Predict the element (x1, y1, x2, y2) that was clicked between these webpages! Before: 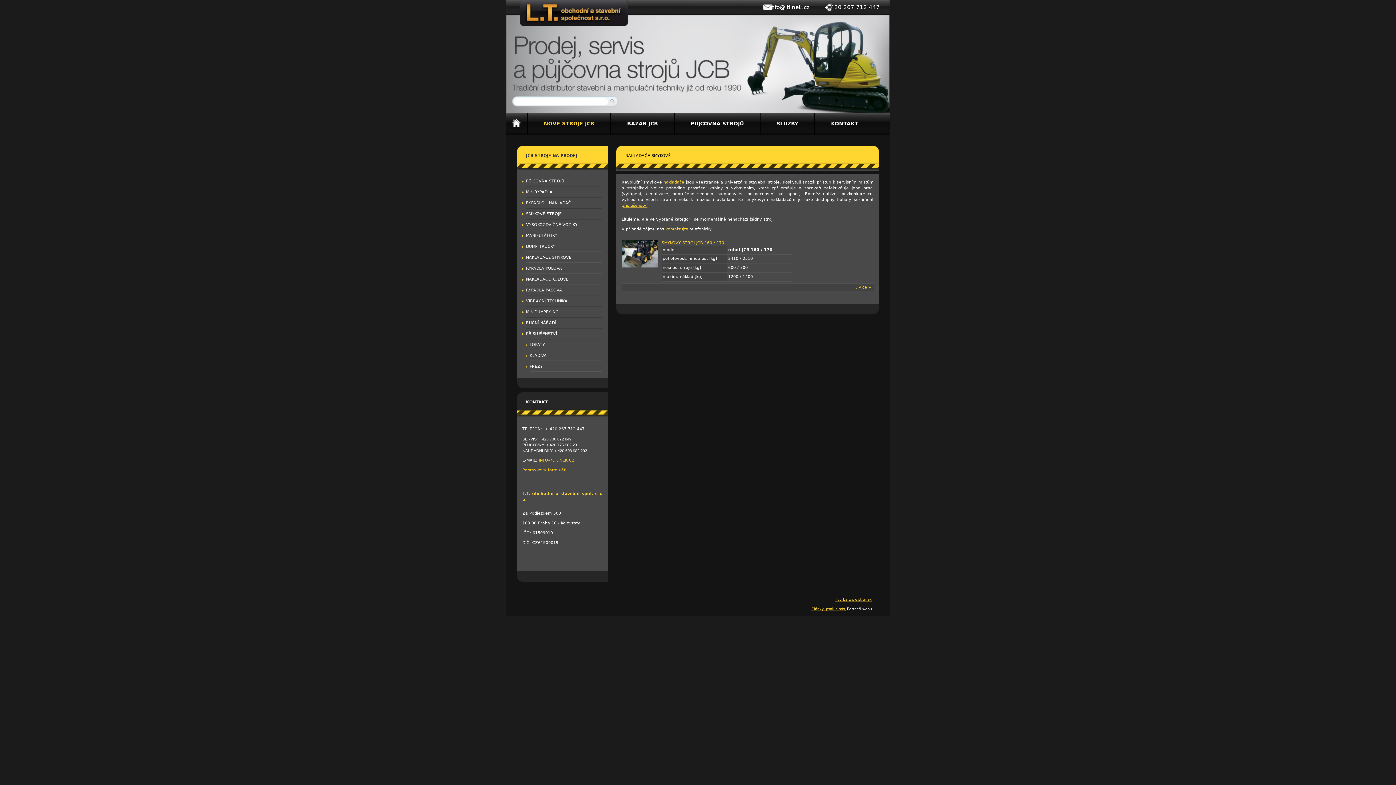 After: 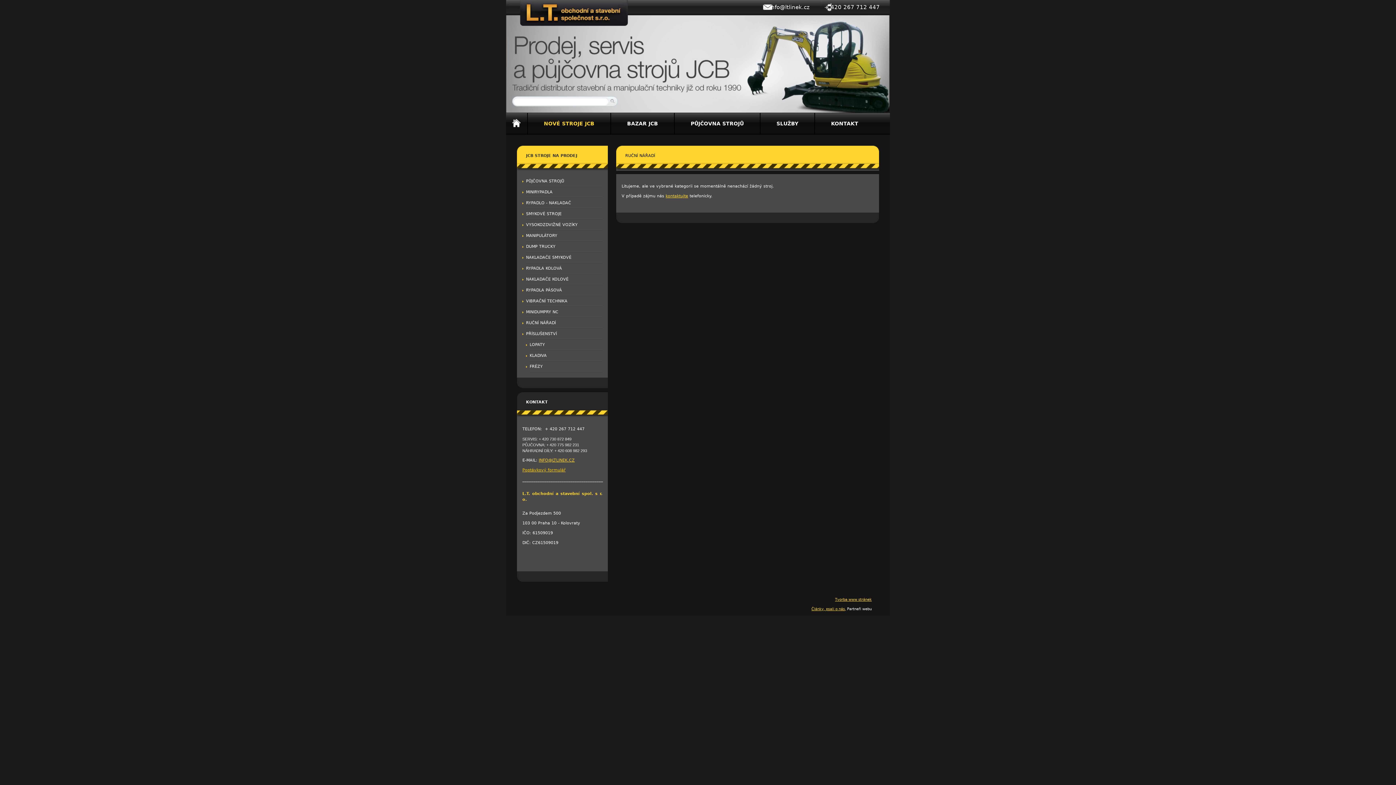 Action: bbox: (526, 317, 602, 328) label: RUČNÍ NÁŘADÍ